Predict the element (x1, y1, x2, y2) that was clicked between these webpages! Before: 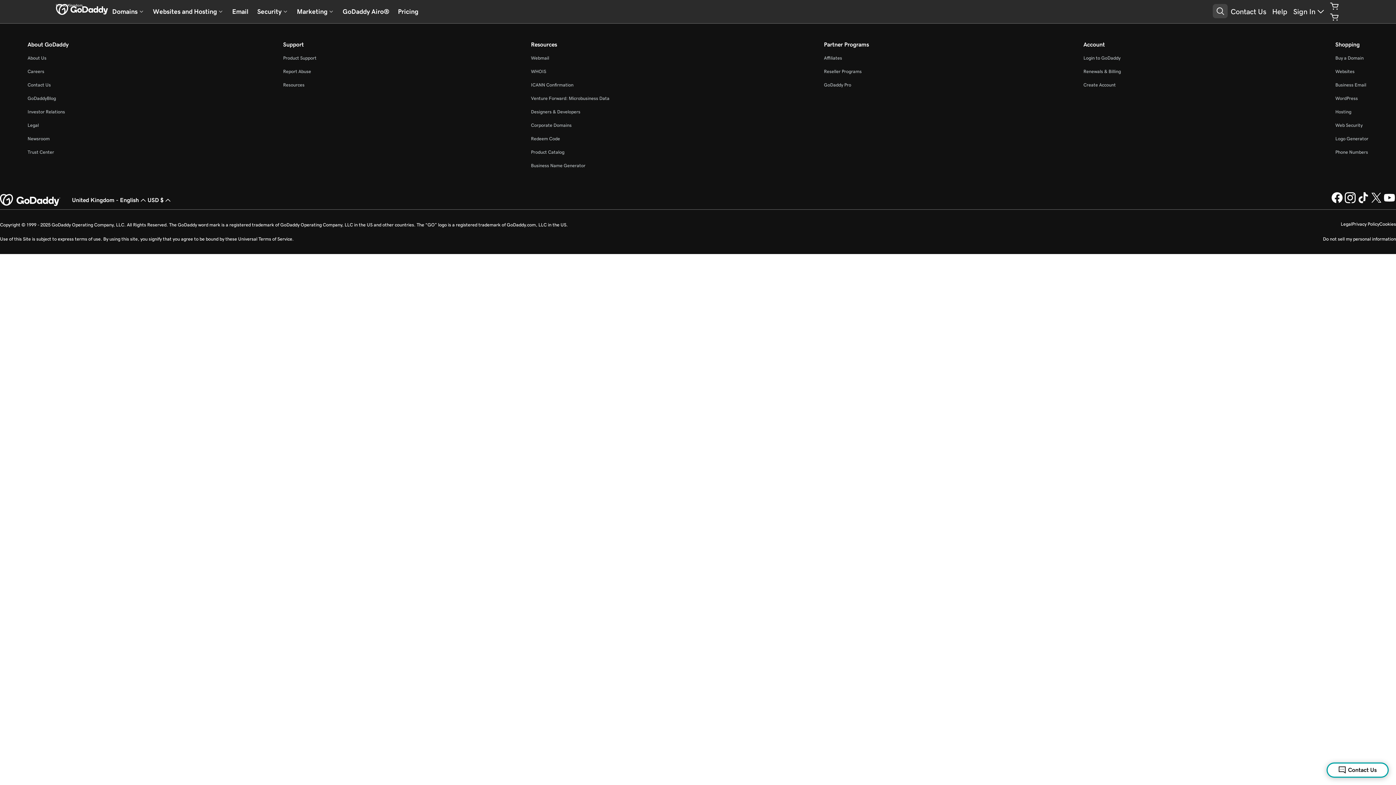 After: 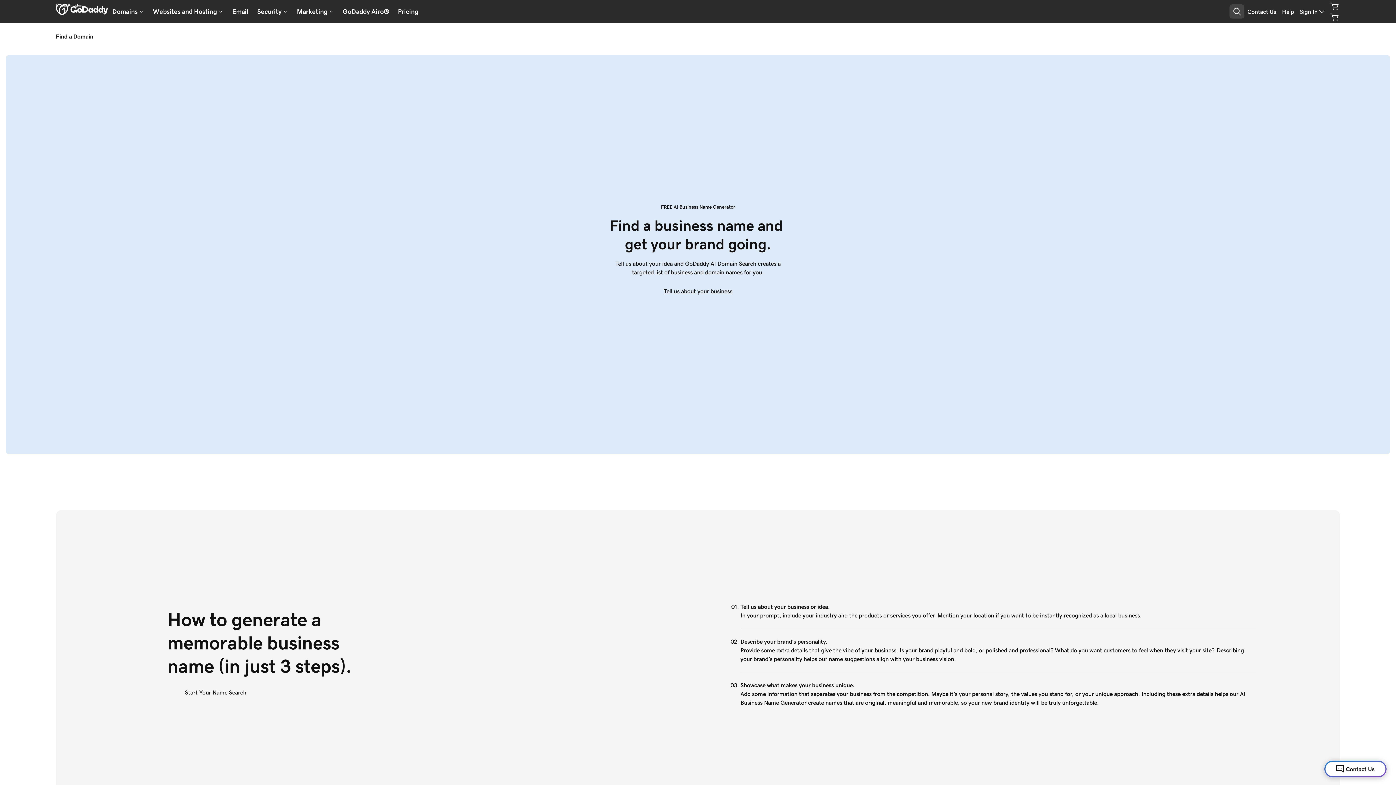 Action: bbox: (531, 162, 585, 168) label: Business Name Generator